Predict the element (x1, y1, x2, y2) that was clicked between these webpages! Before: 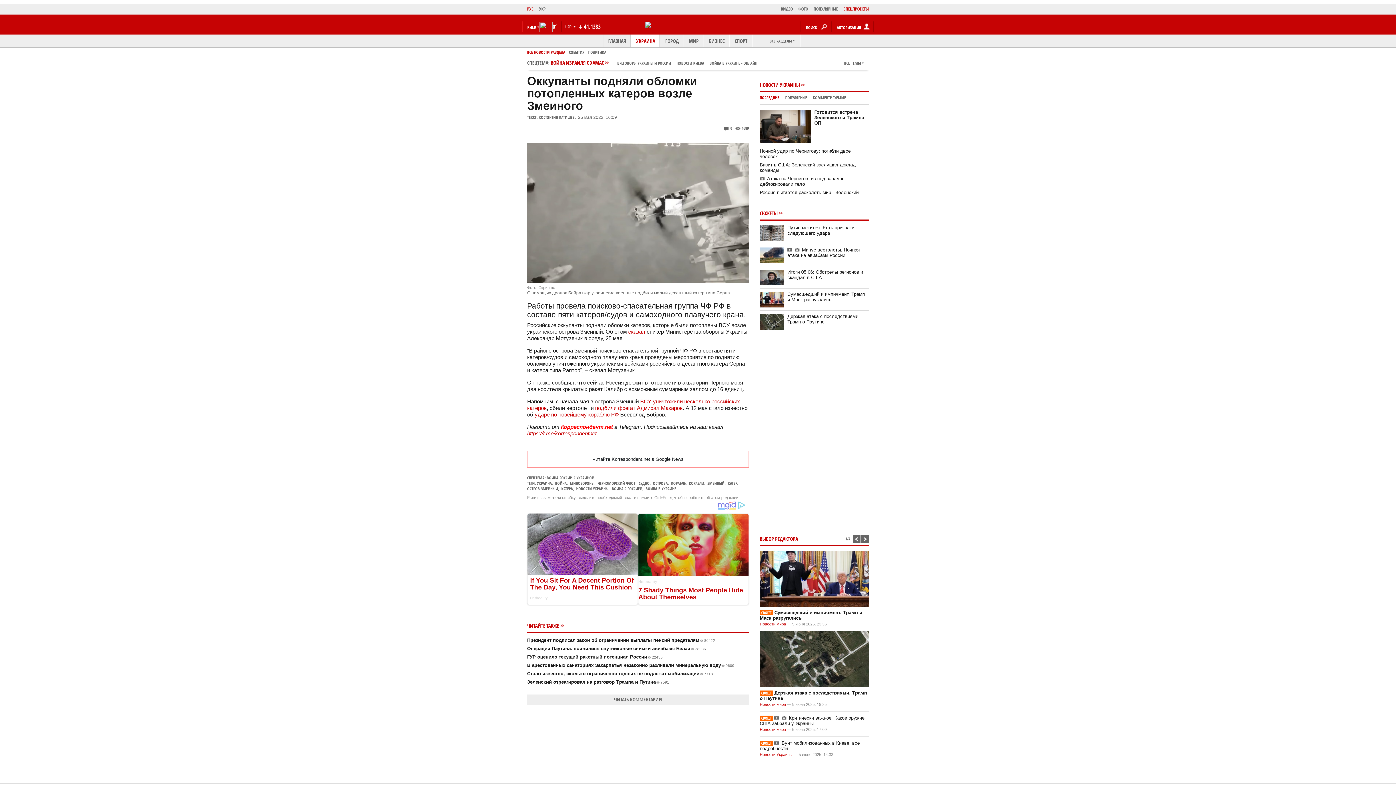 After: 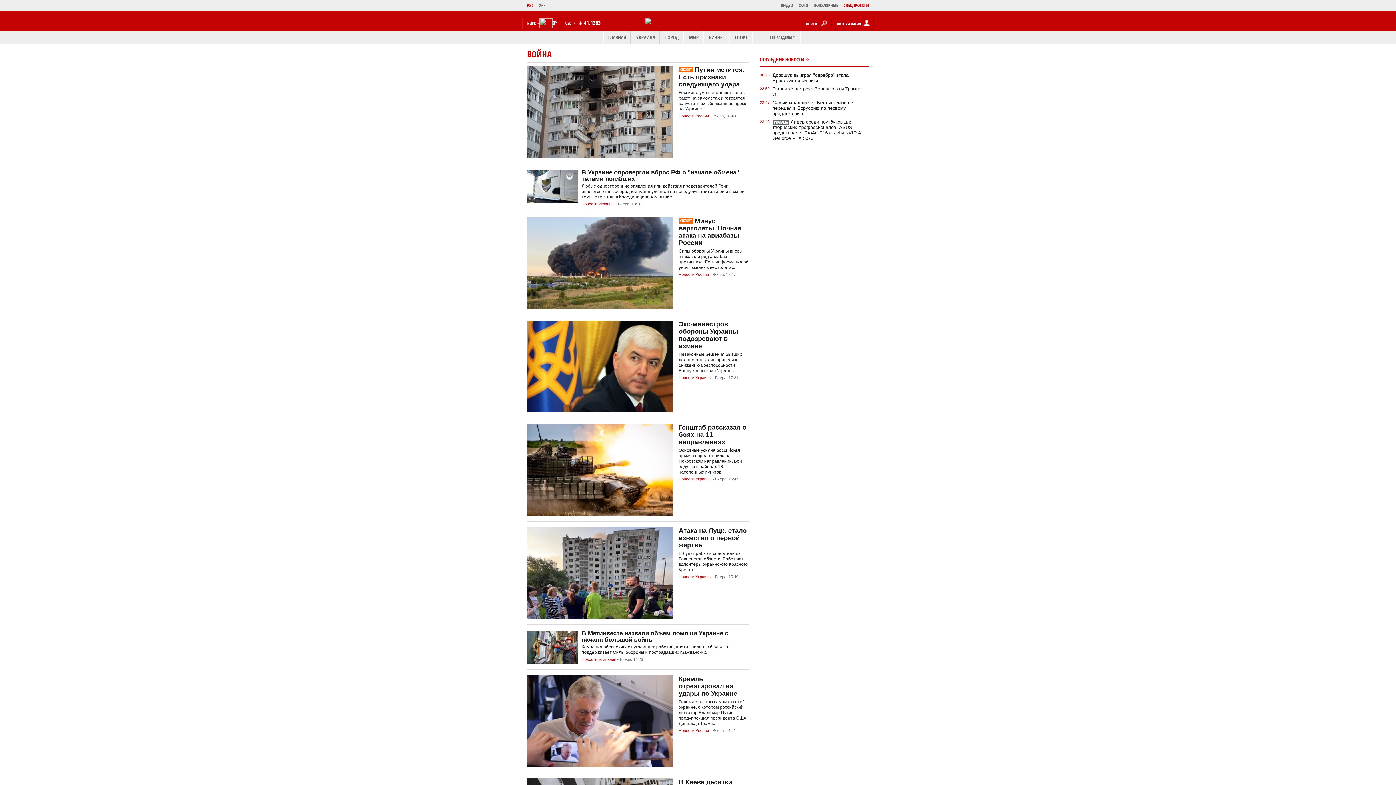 Action: label: ВОЙНА bbox: (555, 480, 566, 486)